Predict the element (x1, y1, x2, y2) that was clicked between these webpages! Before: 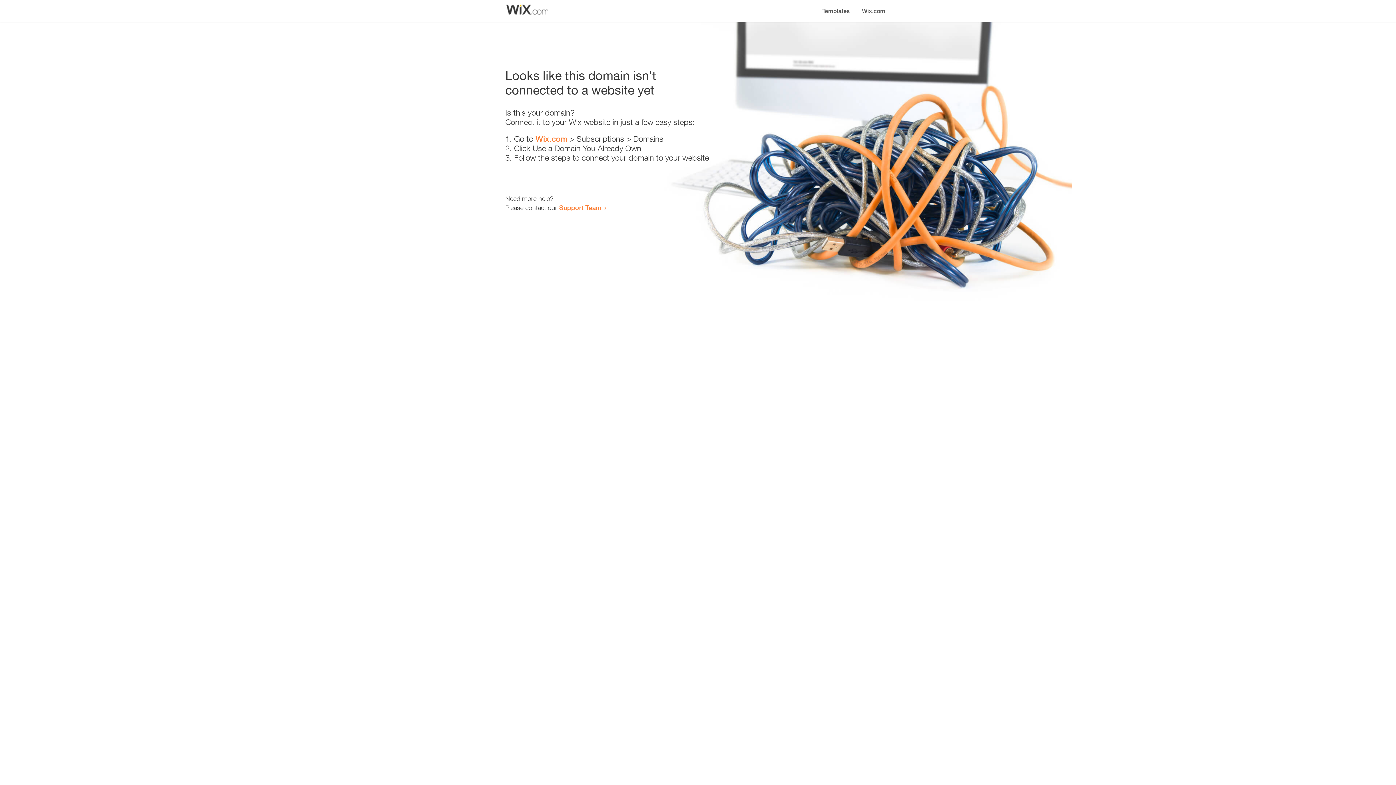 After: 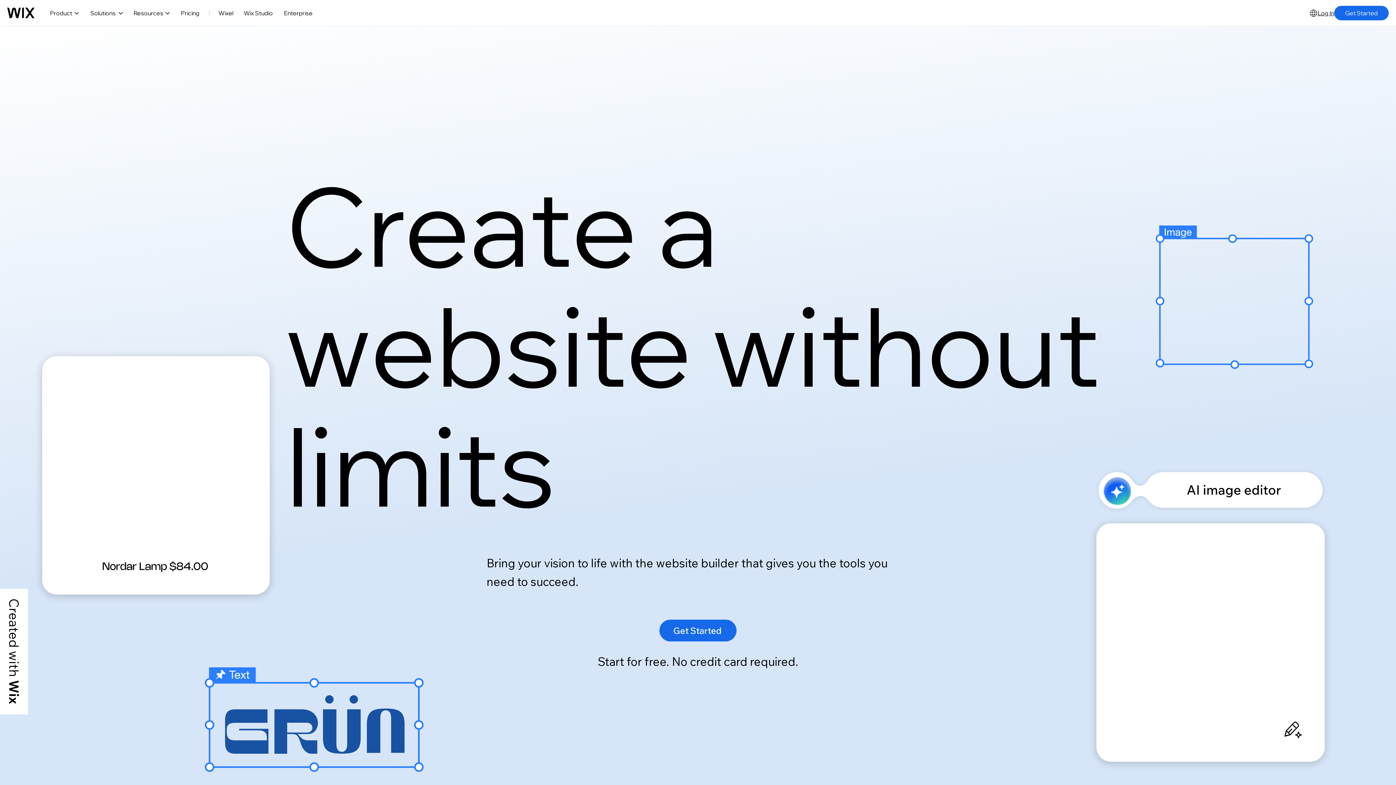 Action: label: Wix.com bbox: (856, 0, 890, 14)